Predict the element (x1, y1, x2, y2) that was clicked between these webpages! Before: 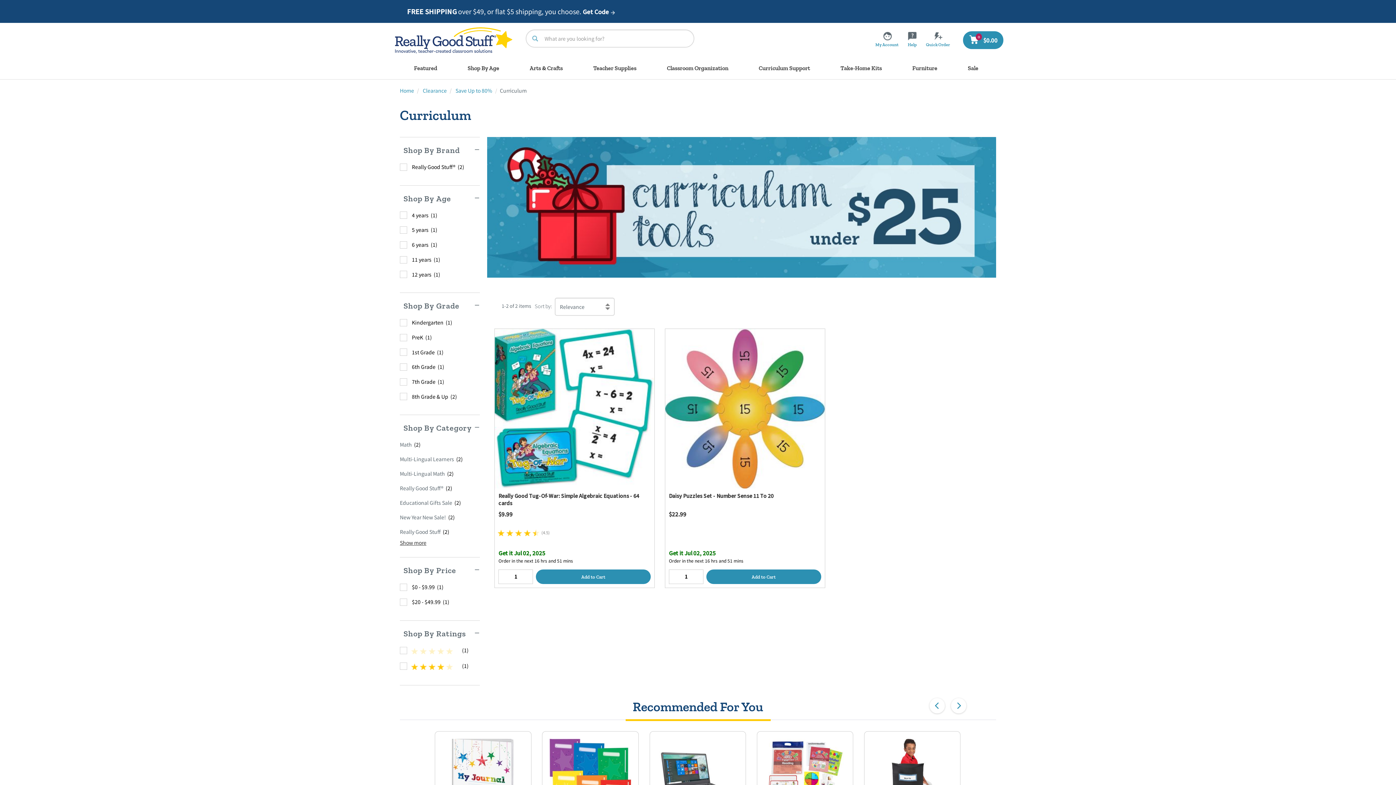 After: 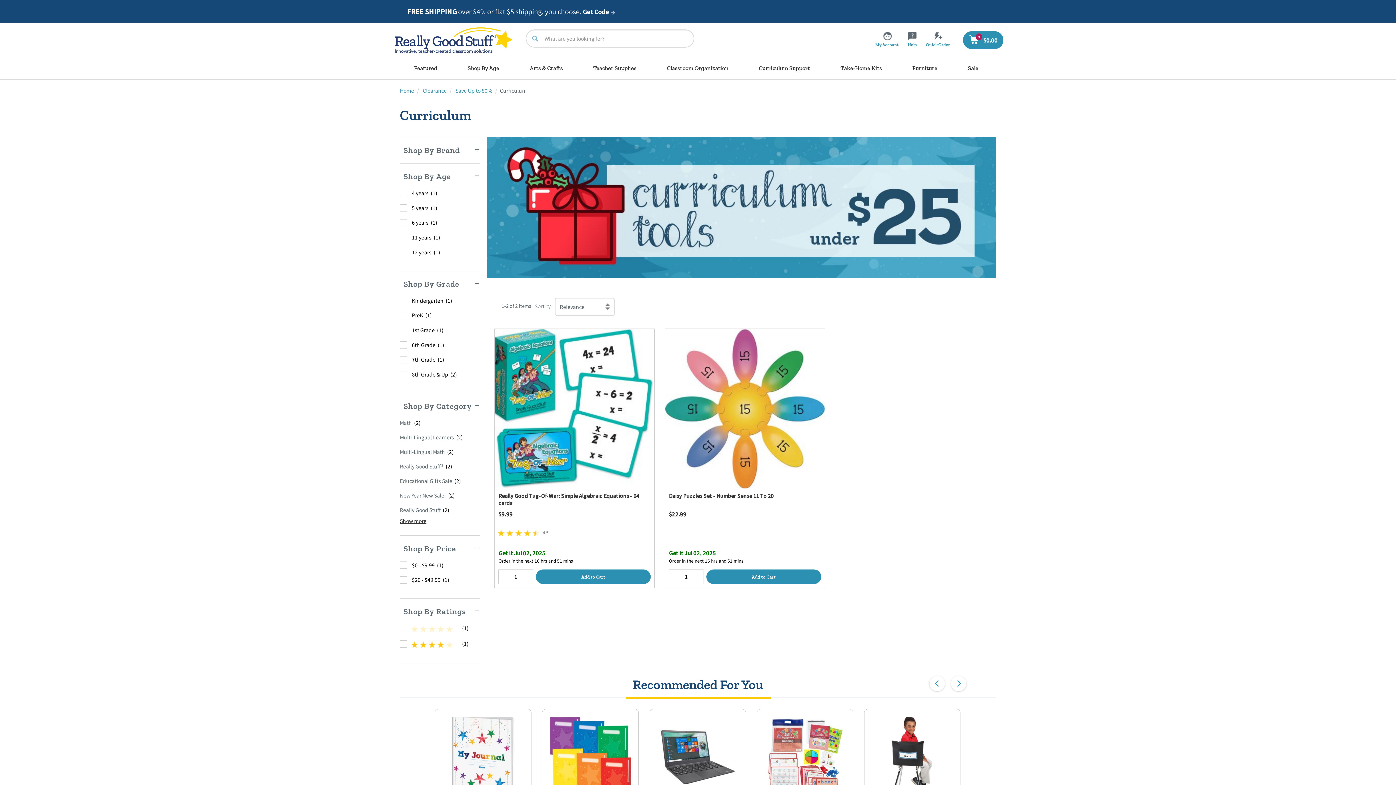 Action: bbox: (403, 144, 480, 156) label: Shop By Brand